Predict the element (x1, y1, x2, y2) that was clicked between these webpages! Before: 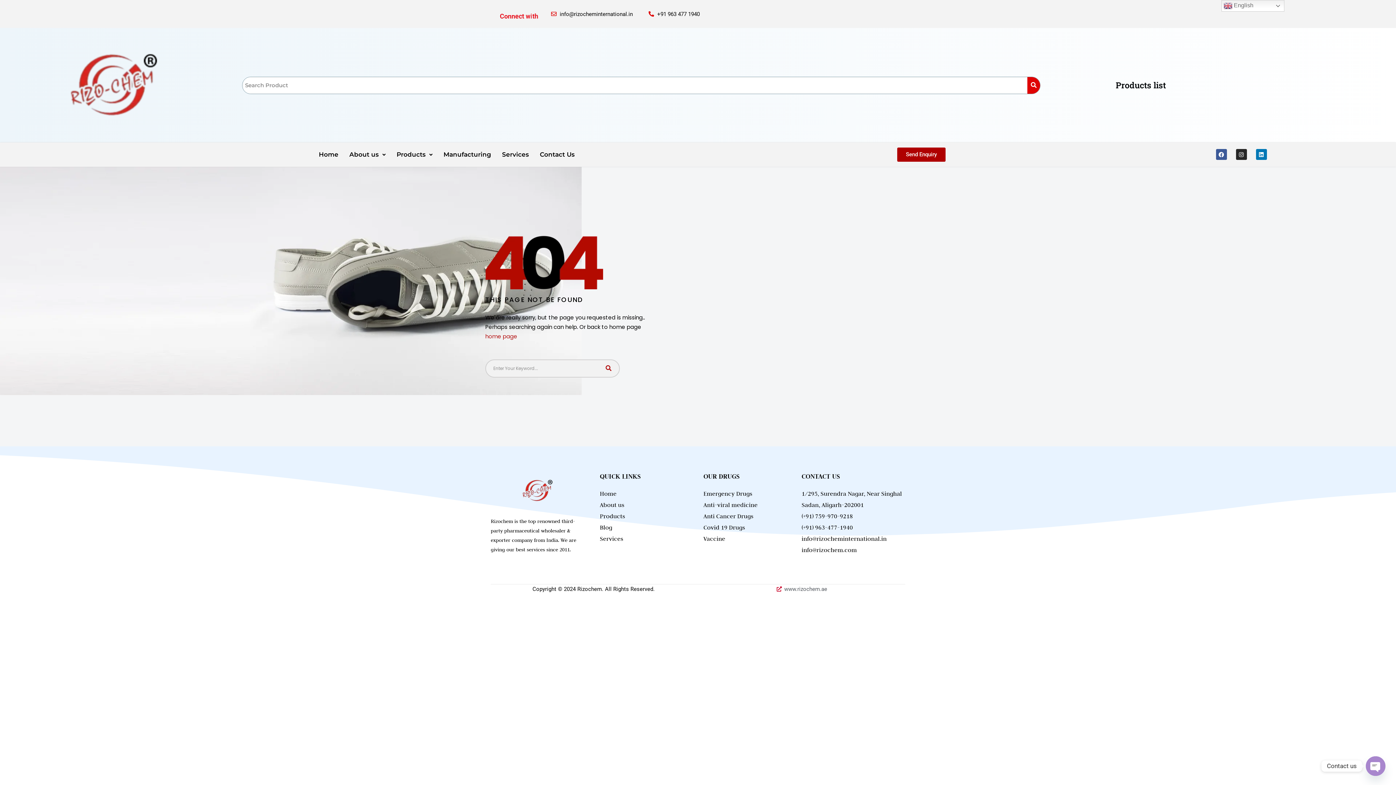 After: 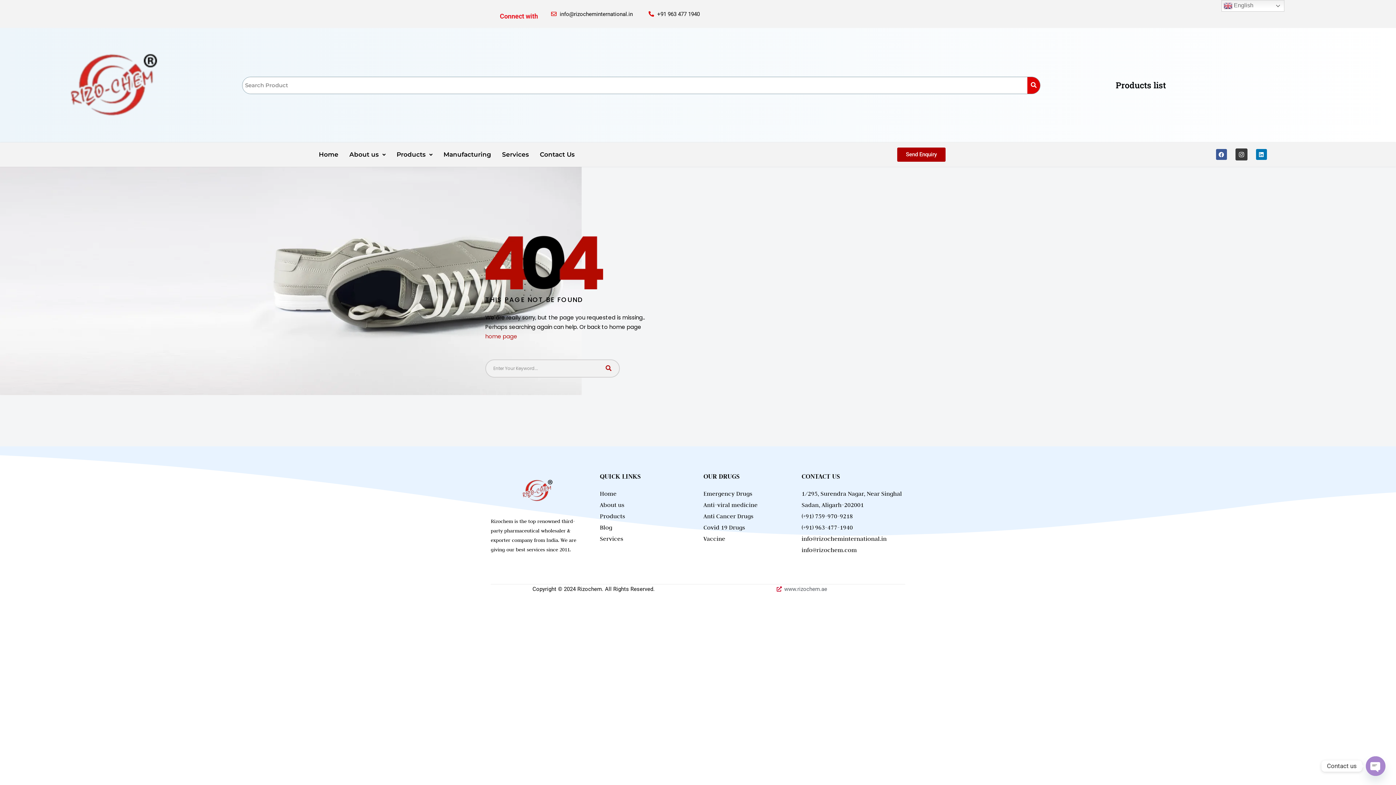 Action: bbox: (1236, 149, 1247, 160) label: Instagram